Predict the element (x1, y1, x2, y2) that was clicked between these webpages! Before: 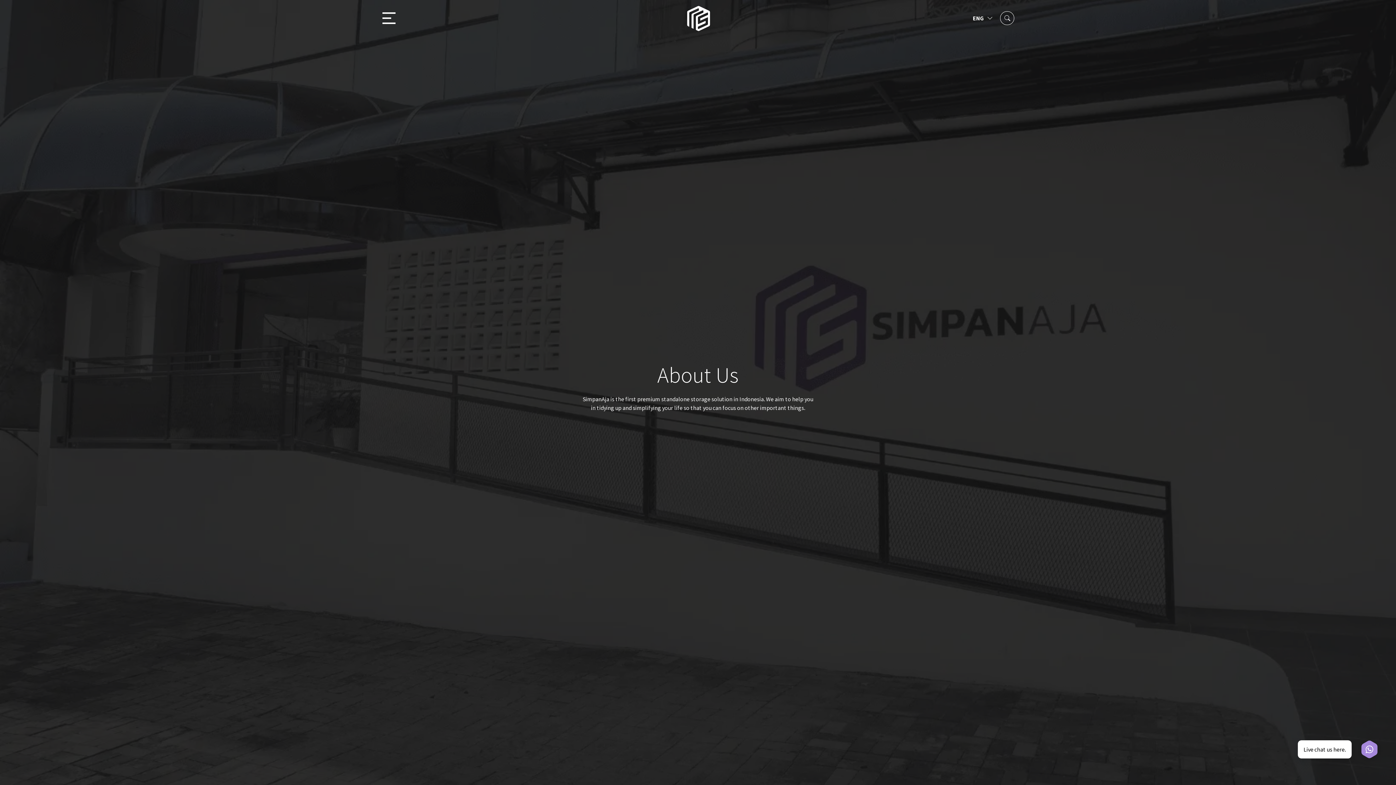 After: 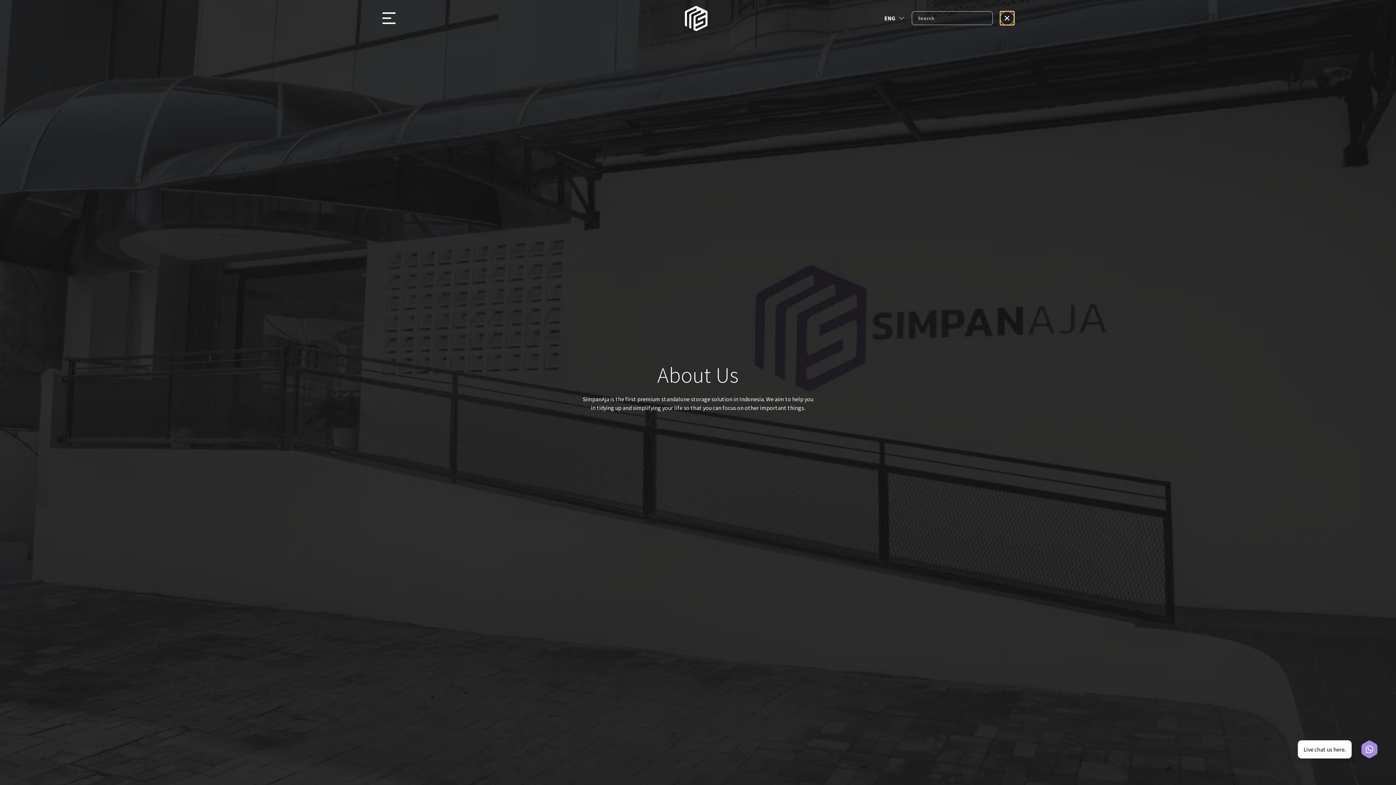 Action: bbox: (1000, 11, 1014, 25)